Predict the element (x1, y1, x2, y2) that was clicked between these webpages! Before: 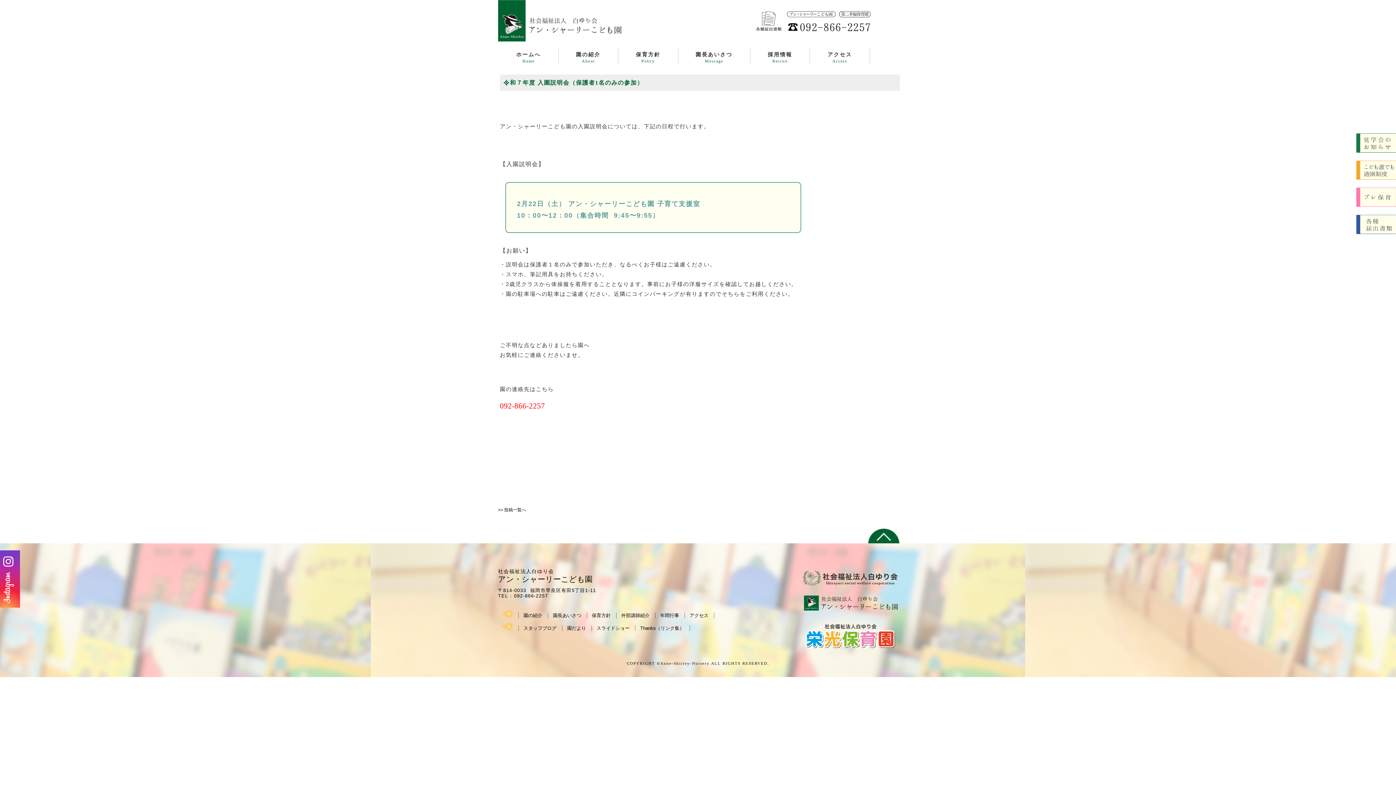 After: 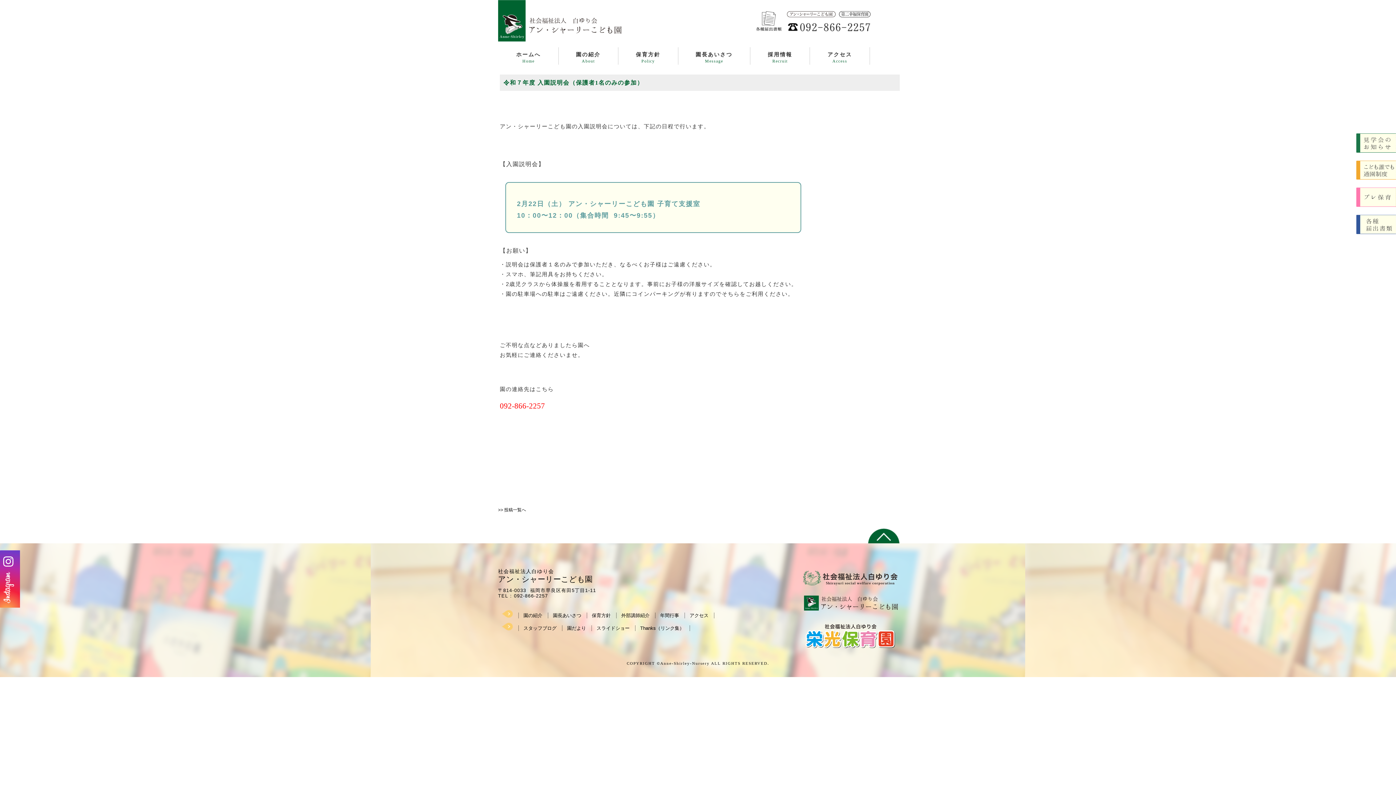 Action: bbox: (786, 26, 871, 31)